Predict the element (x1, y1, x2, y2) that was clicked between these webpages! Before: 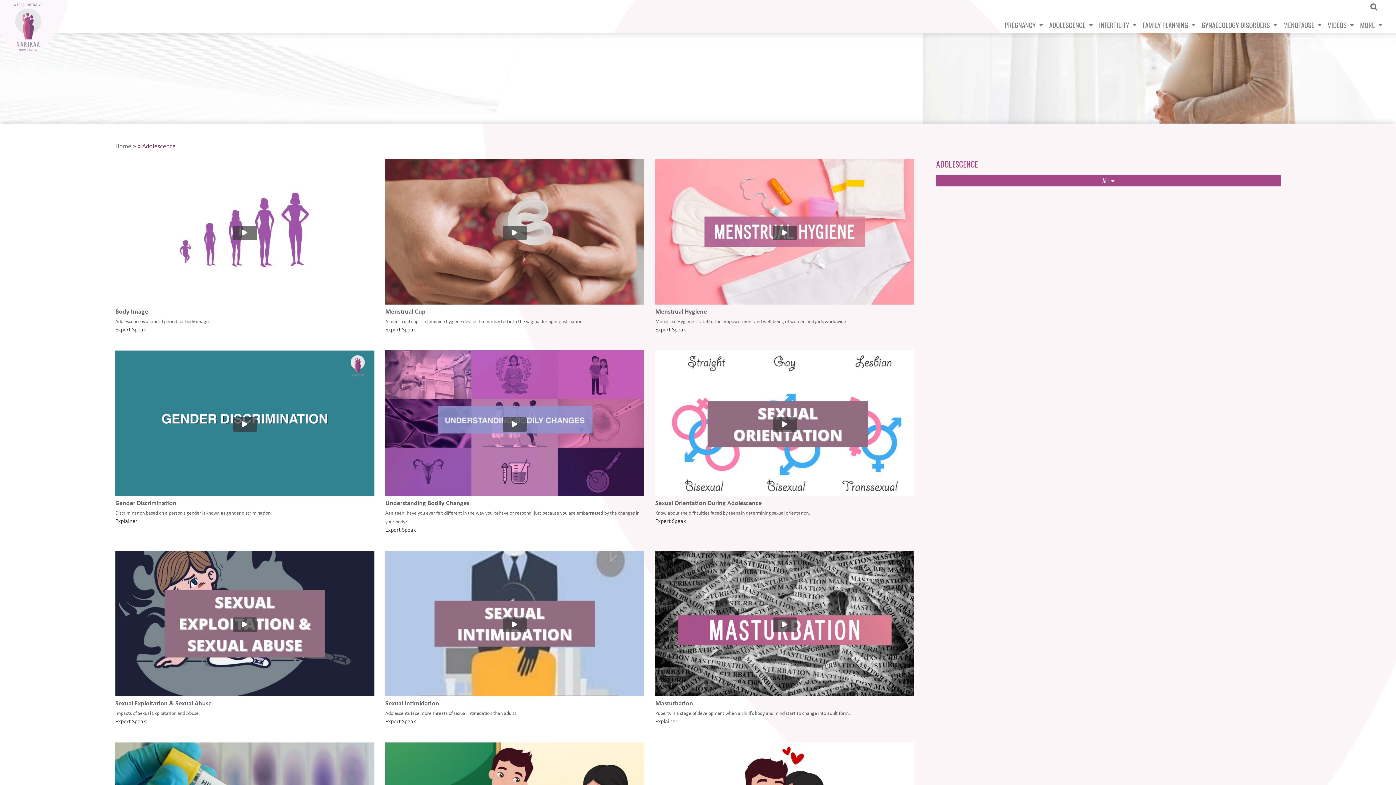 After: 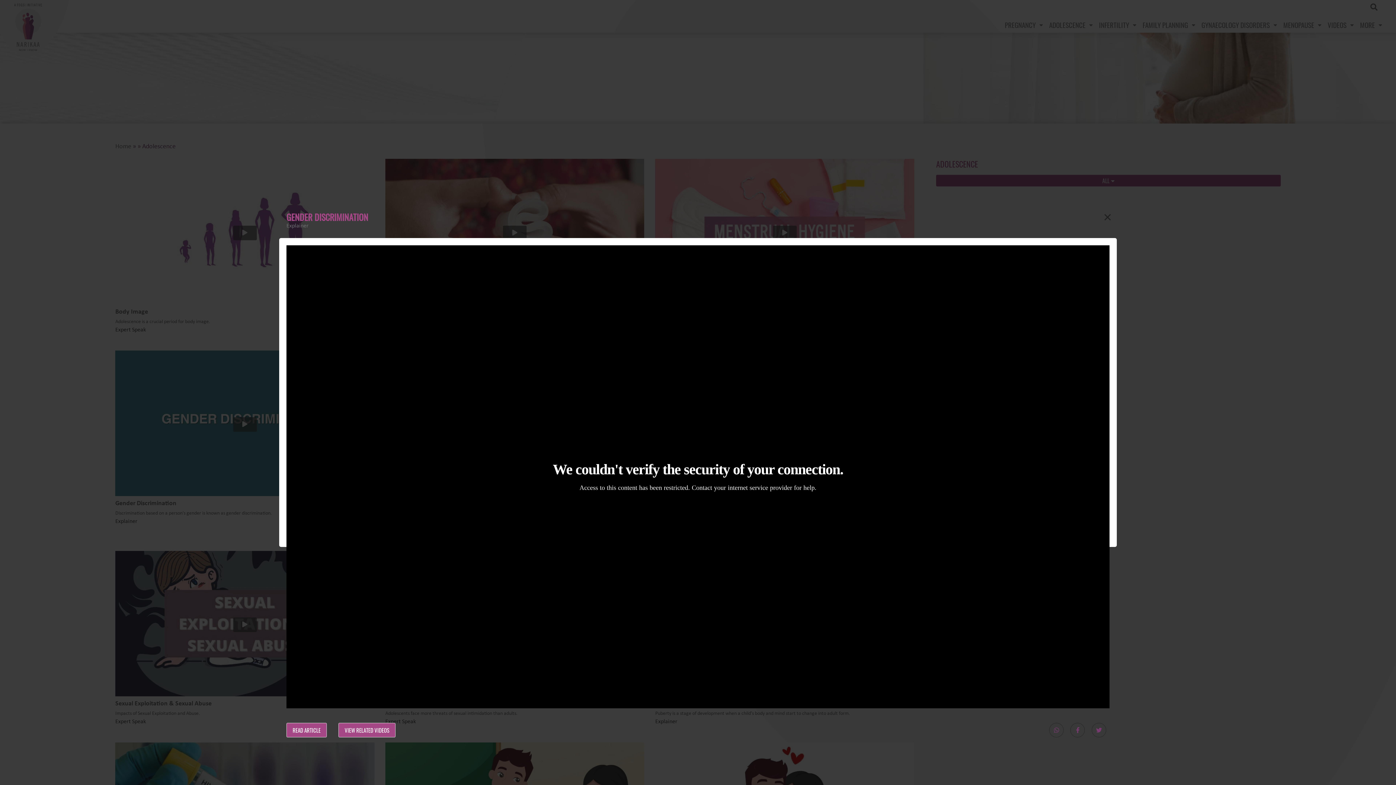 Action: label: Gender Discrimination

Discrimination based on a person's gender is known as gender discrimination.

Explainer bbox: (115, 350, 374, 540)